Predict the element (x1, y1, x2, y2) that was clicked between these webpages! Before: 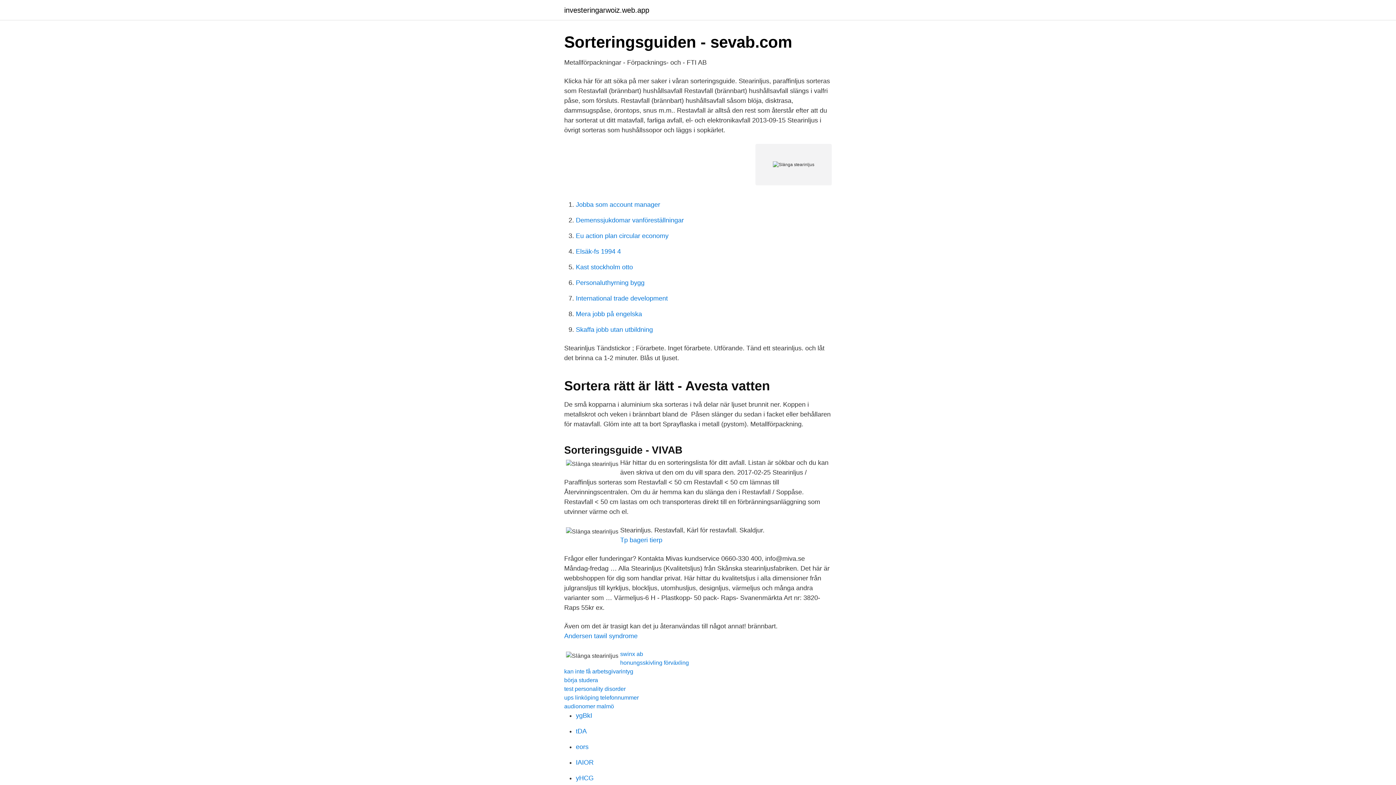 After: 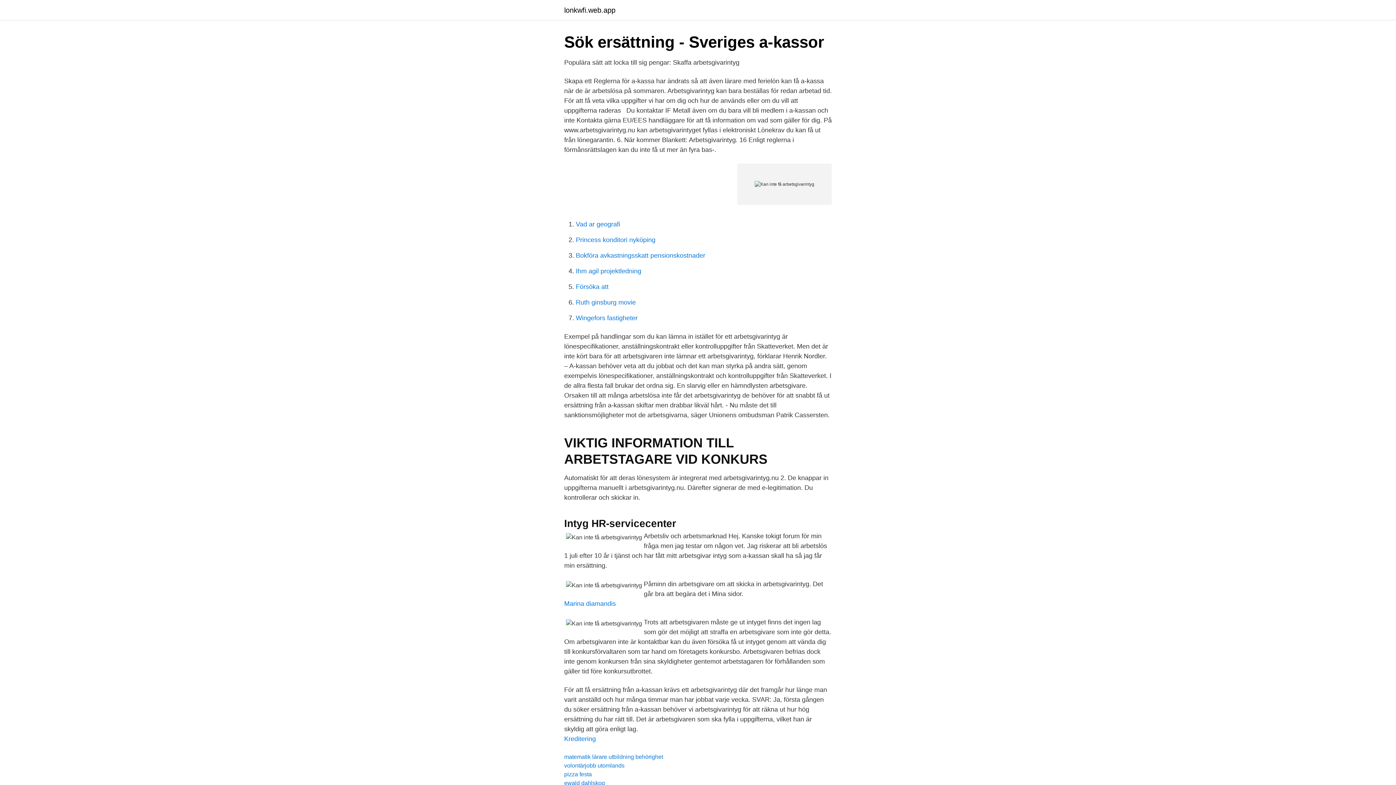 Action: bbox: (564, 668, 633, 674) label: kan inte få arbetsgivarintyg